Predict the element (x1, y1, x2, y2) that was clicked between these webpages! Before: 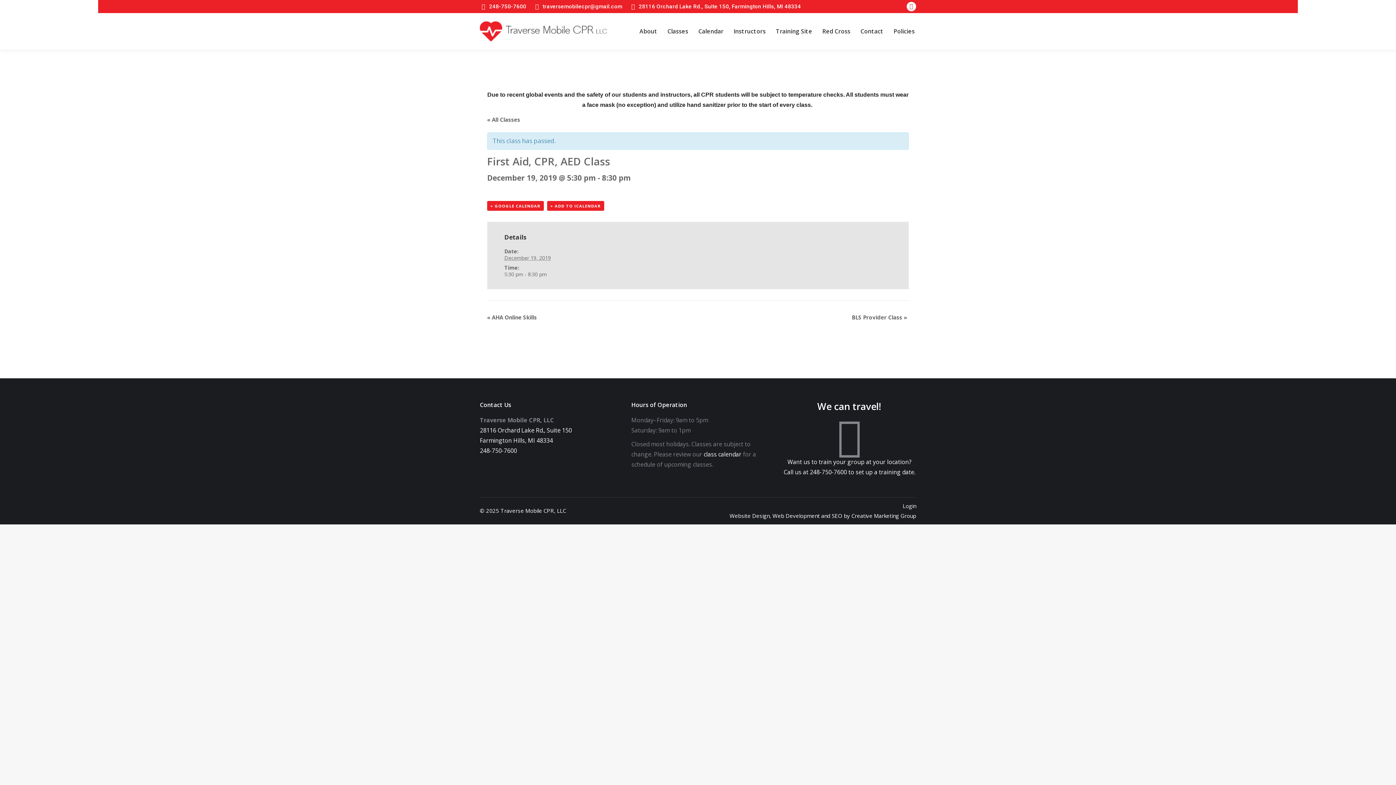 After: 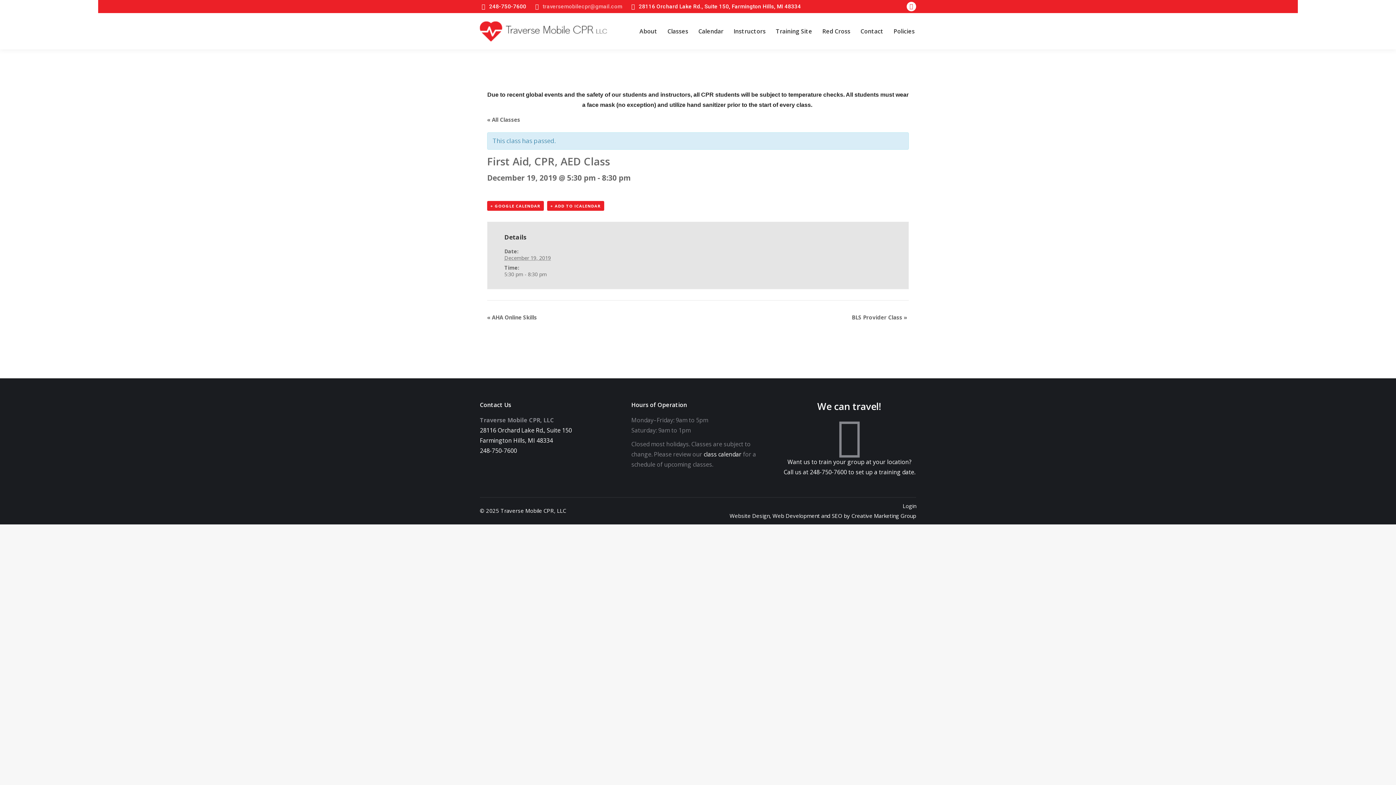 Action: bbox: (542, 2, 622, 10) label: traversemobilecpr@gmail.com